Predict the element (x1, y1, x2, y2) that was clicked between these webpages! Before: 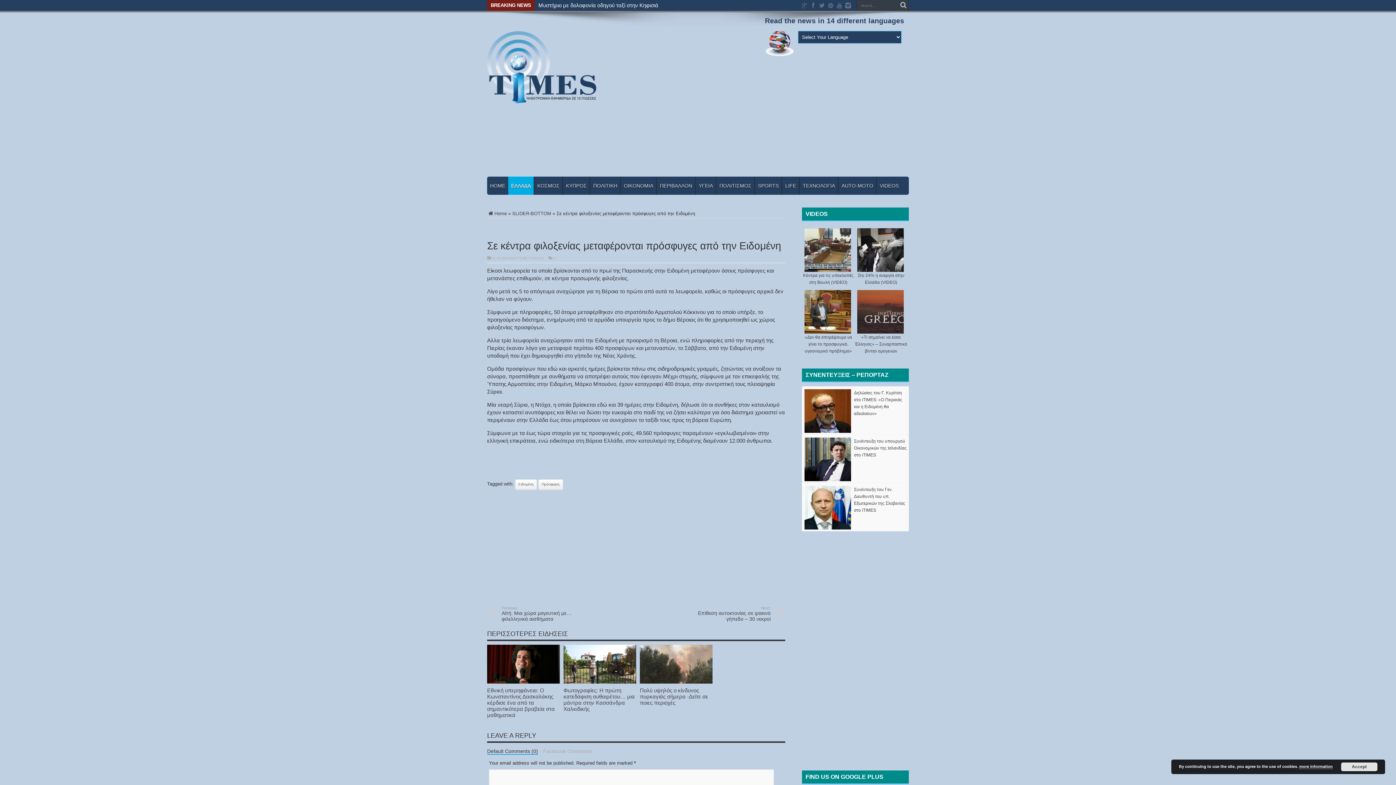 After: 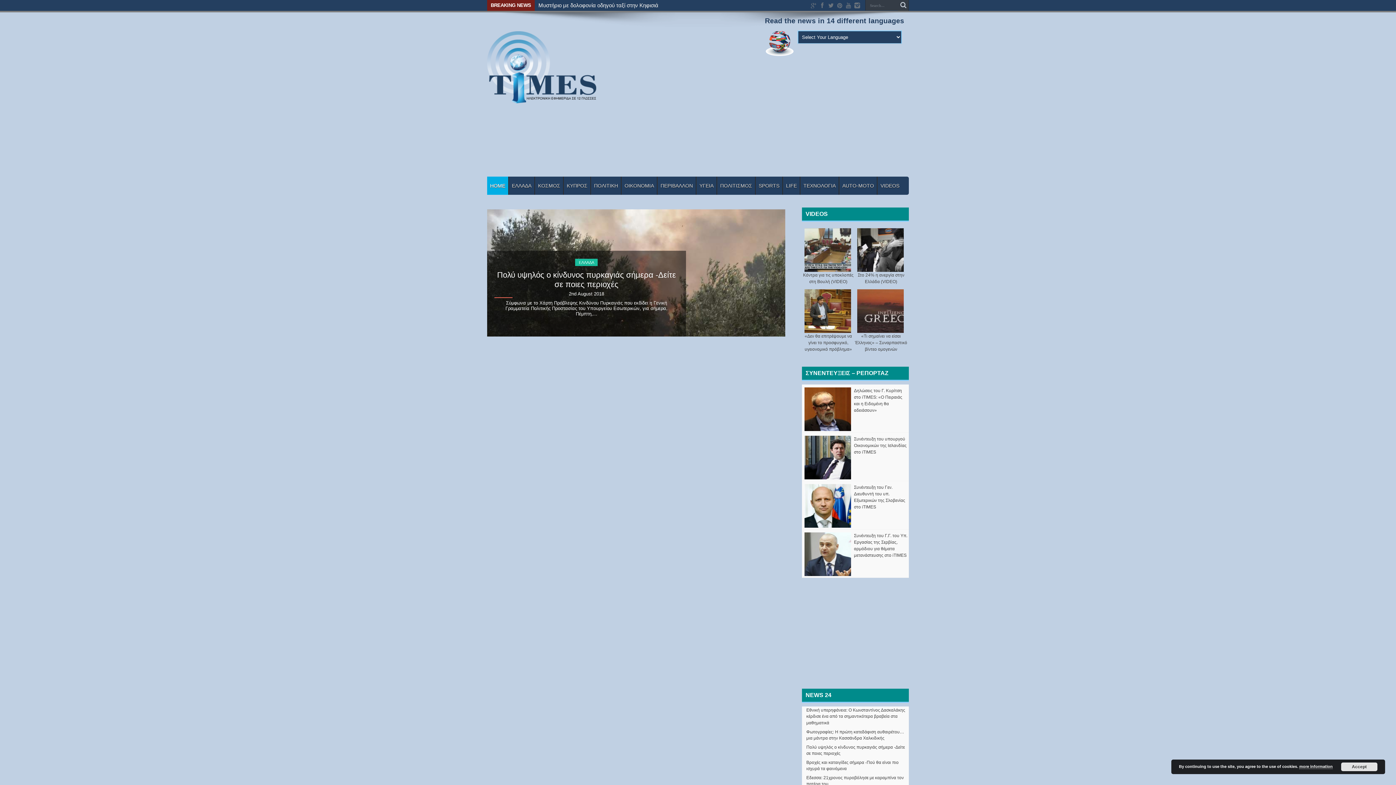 Action: bbox: (487, 210, 506, 216) label: Home